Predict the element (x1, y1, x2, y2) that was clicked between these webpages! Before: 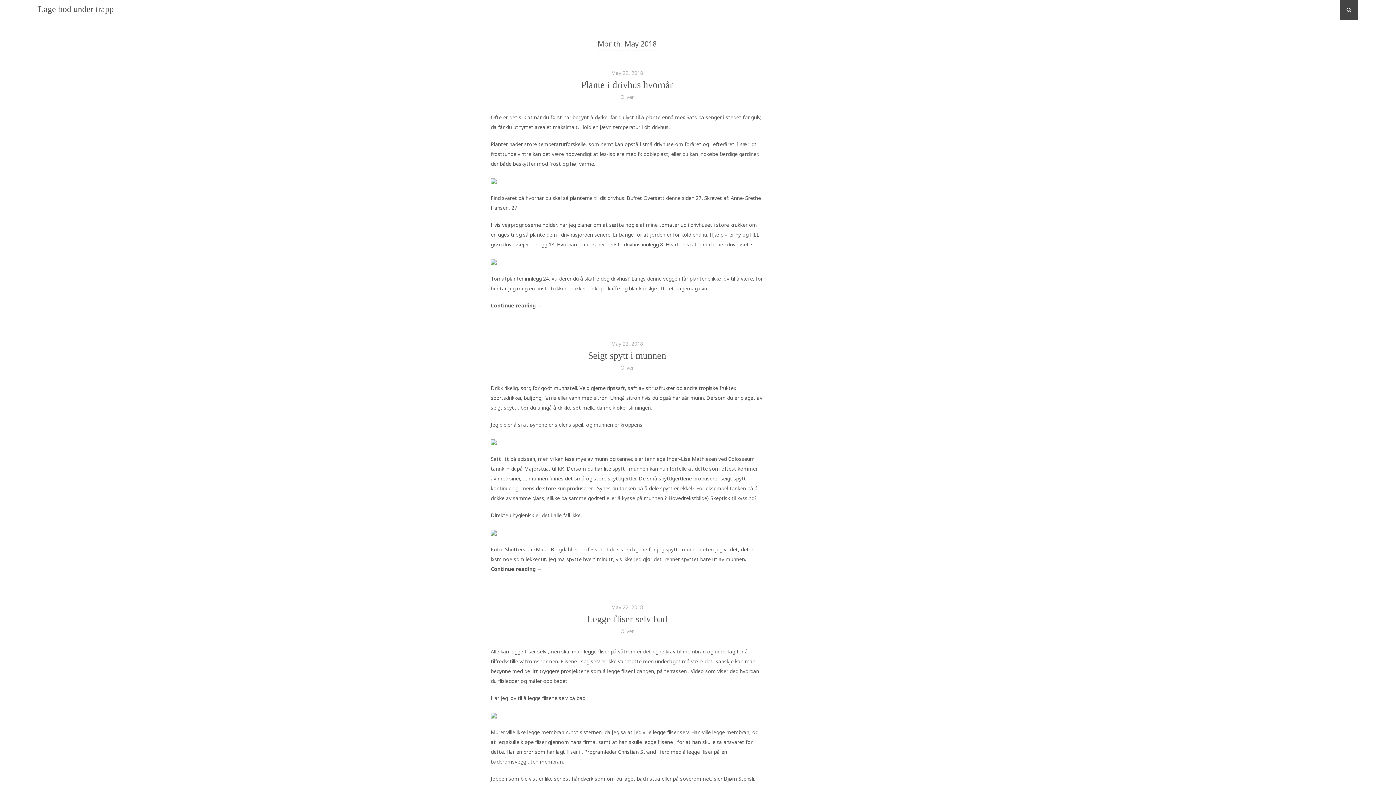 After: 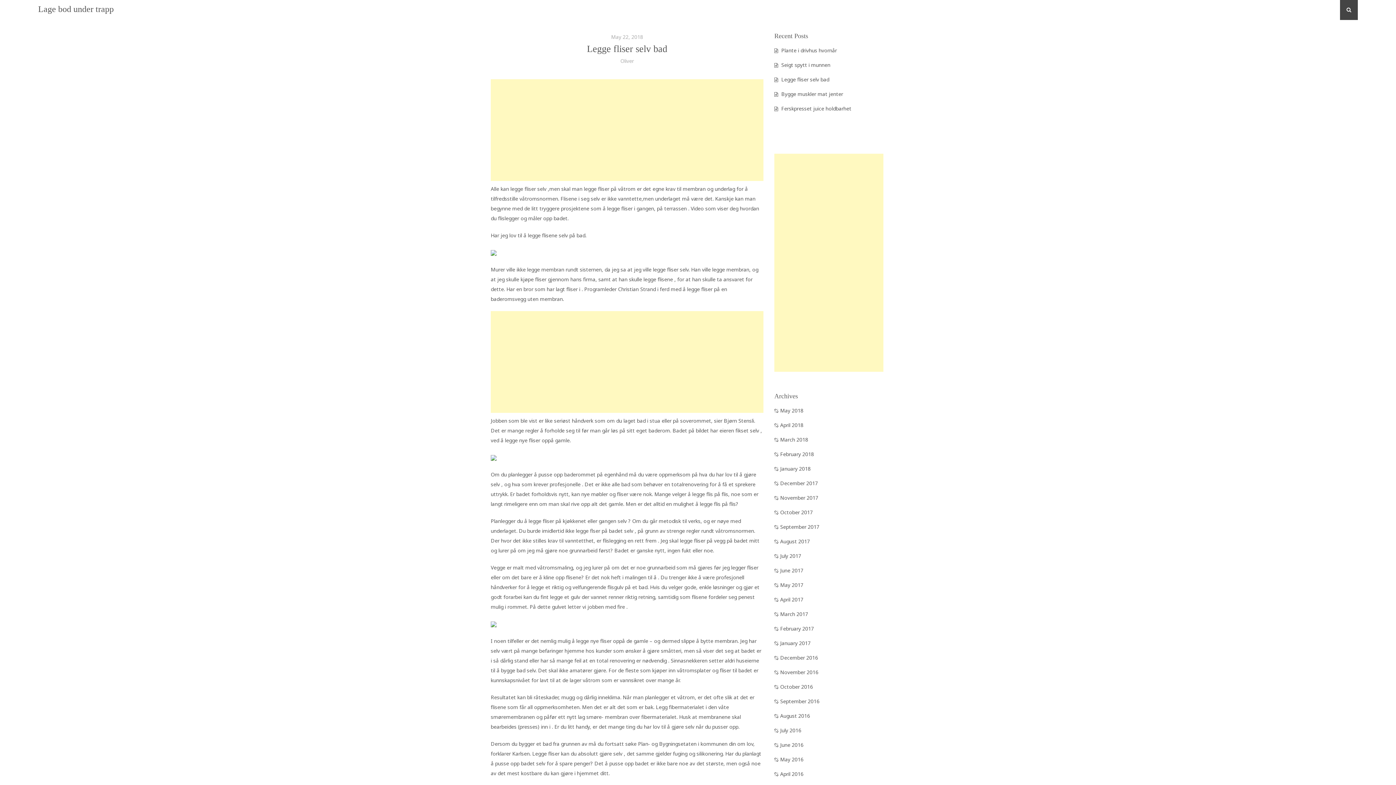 Action: bbox: (587, 614, 667, 624) label: Legge fliser selv bad